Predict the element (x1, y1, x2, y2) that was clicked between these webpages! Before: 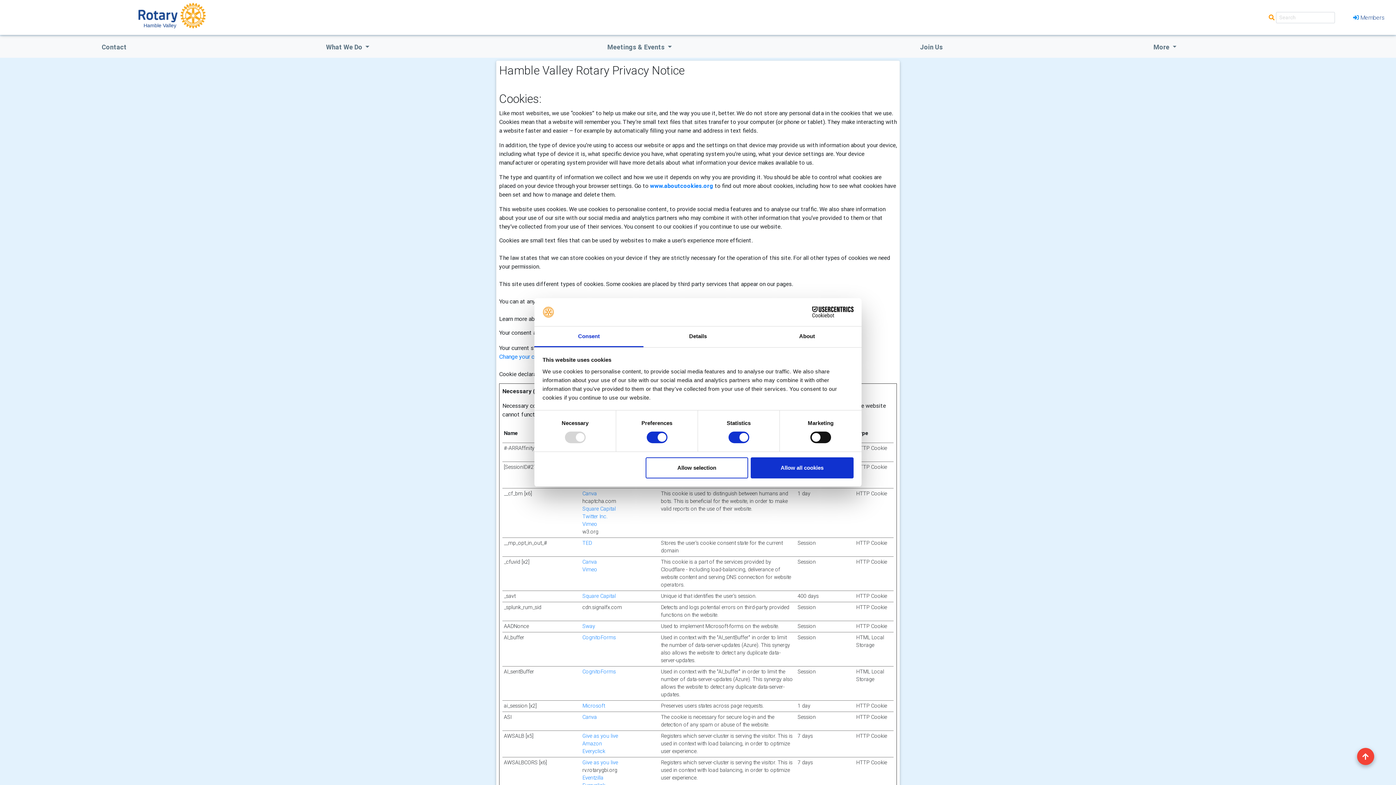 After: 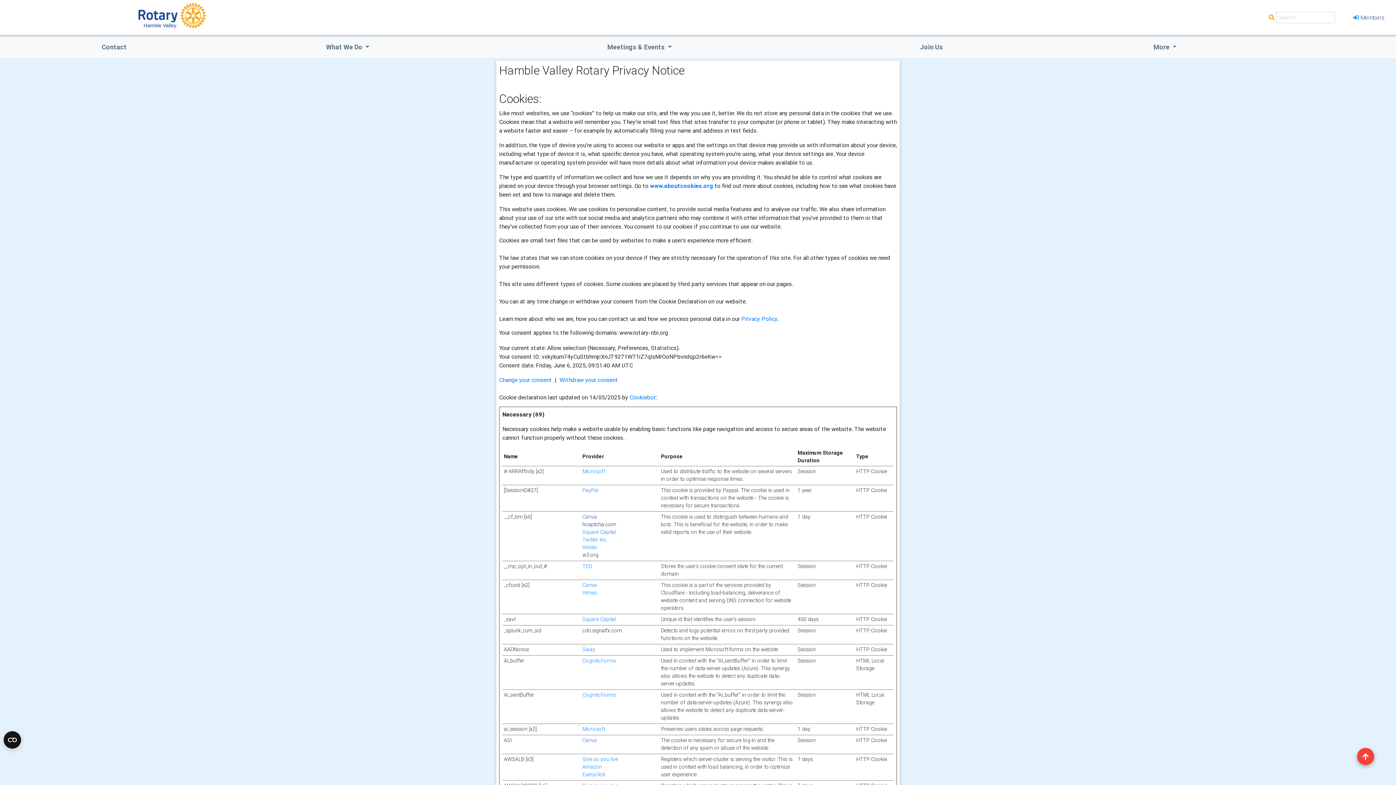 Action: bbox: (582, 513, 607, 520) label: Twitter Inc.